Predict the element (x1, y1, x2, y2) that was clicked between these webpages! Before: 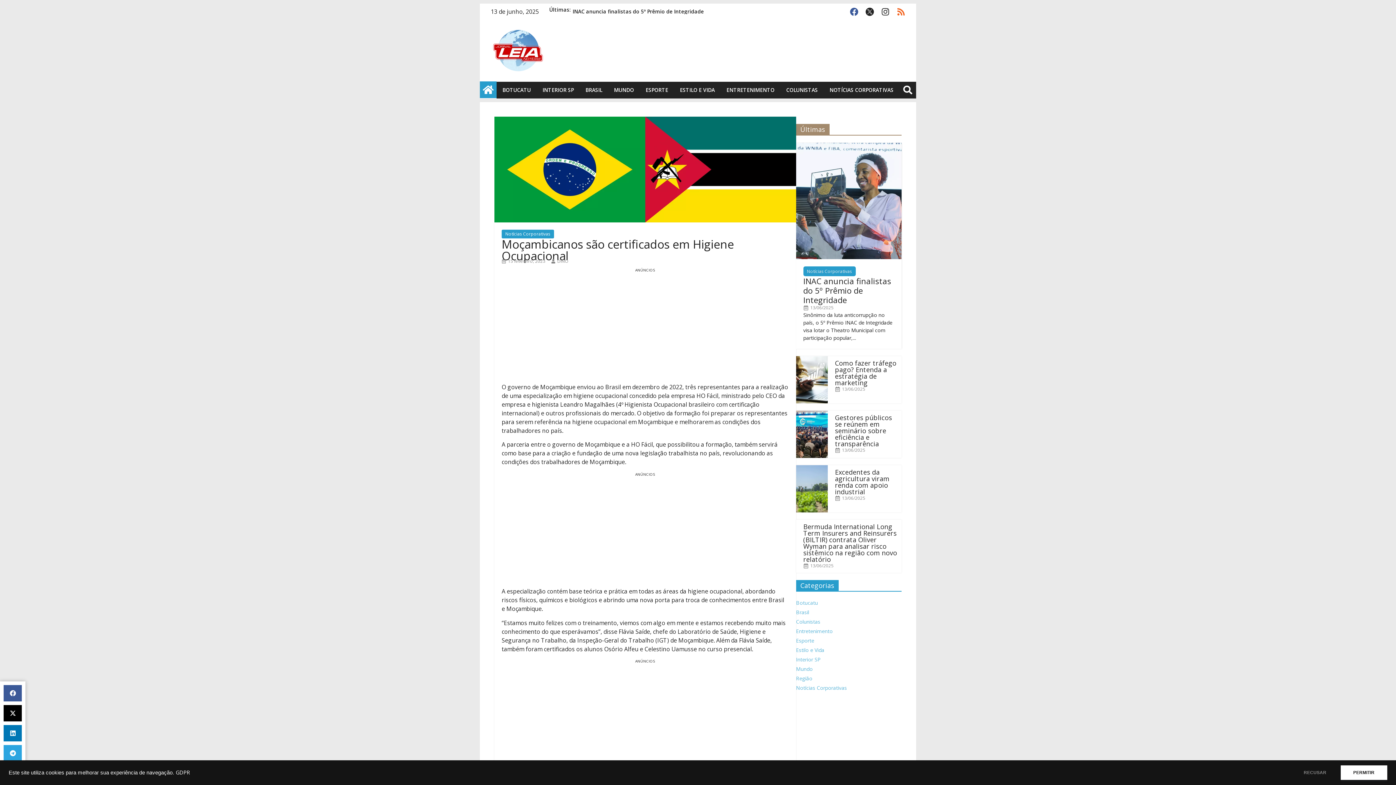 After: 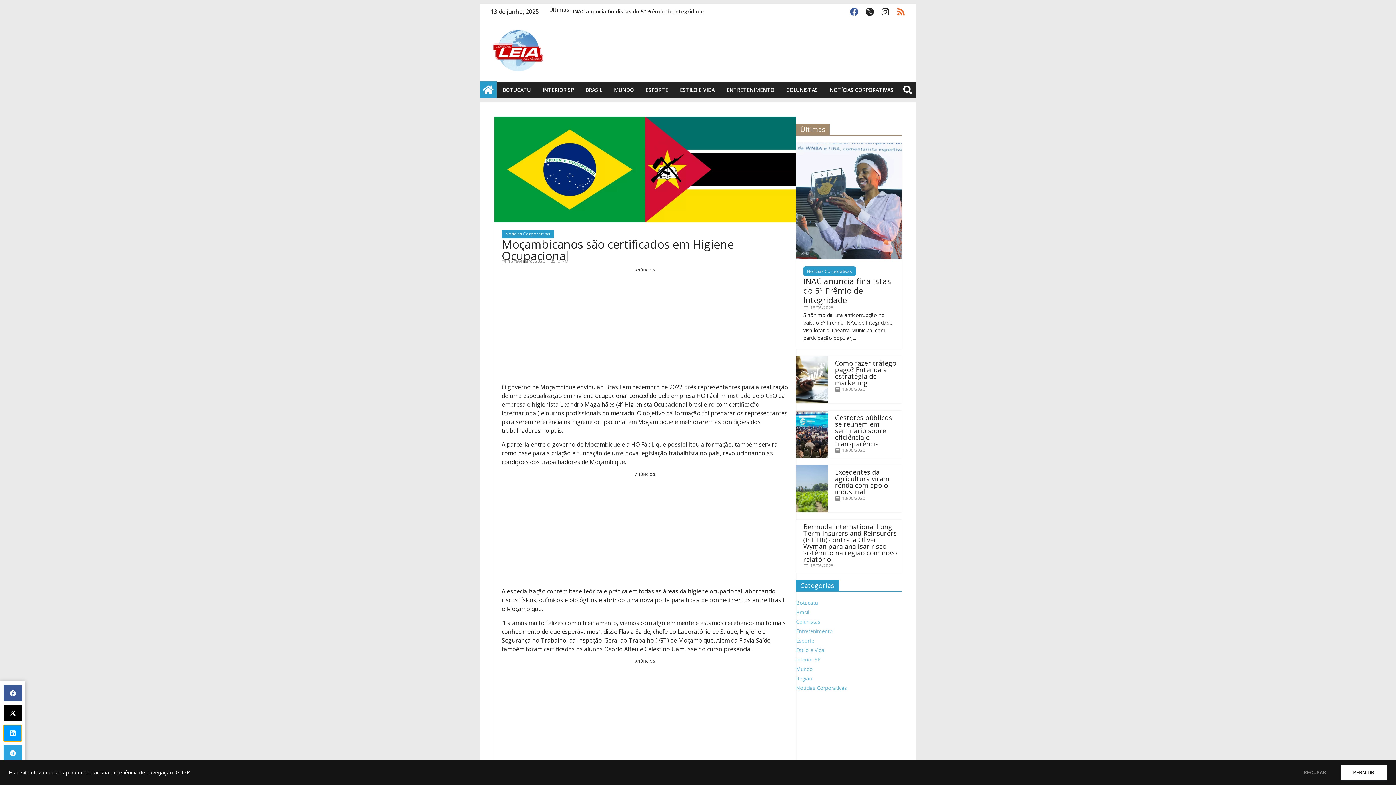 Action: label: Share on linkedin bbox: (3, 725, 21, 741)